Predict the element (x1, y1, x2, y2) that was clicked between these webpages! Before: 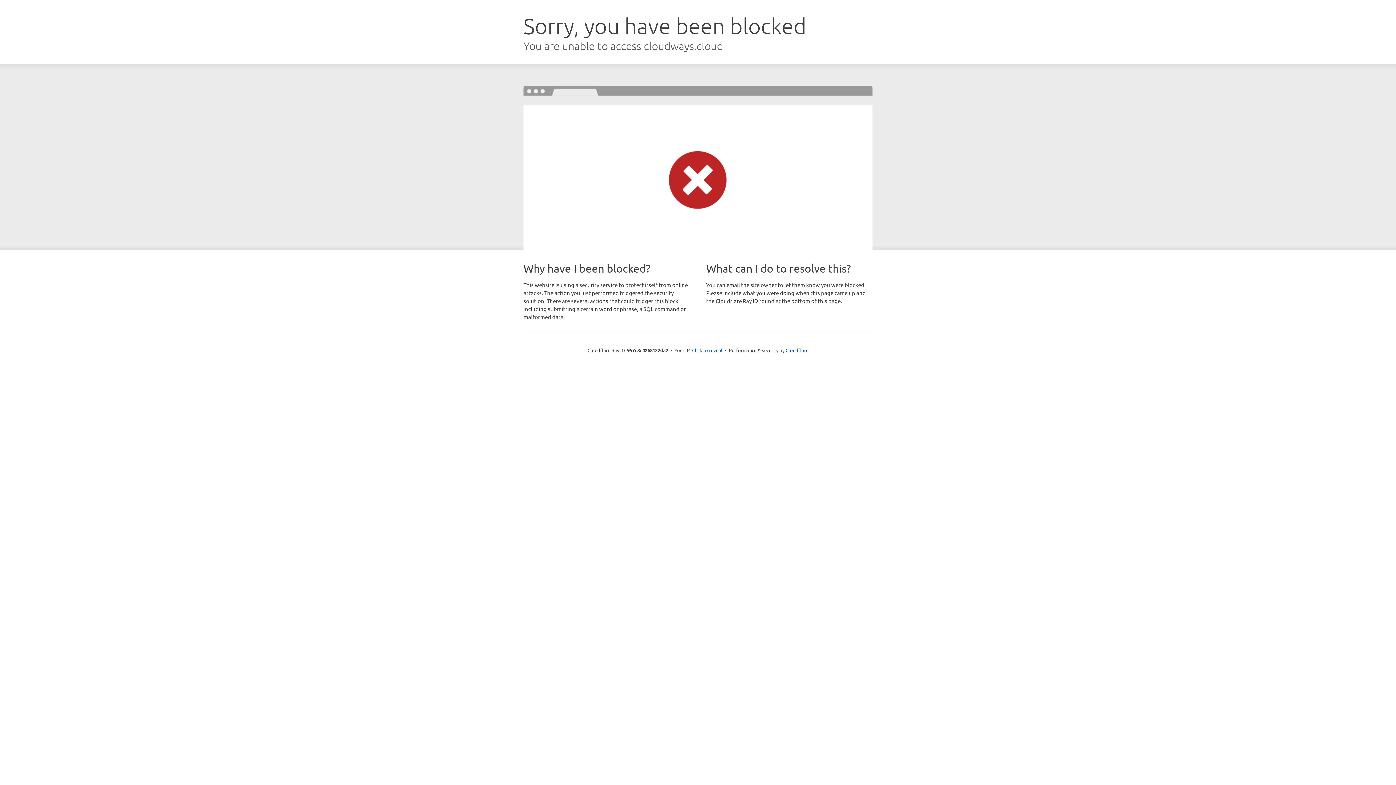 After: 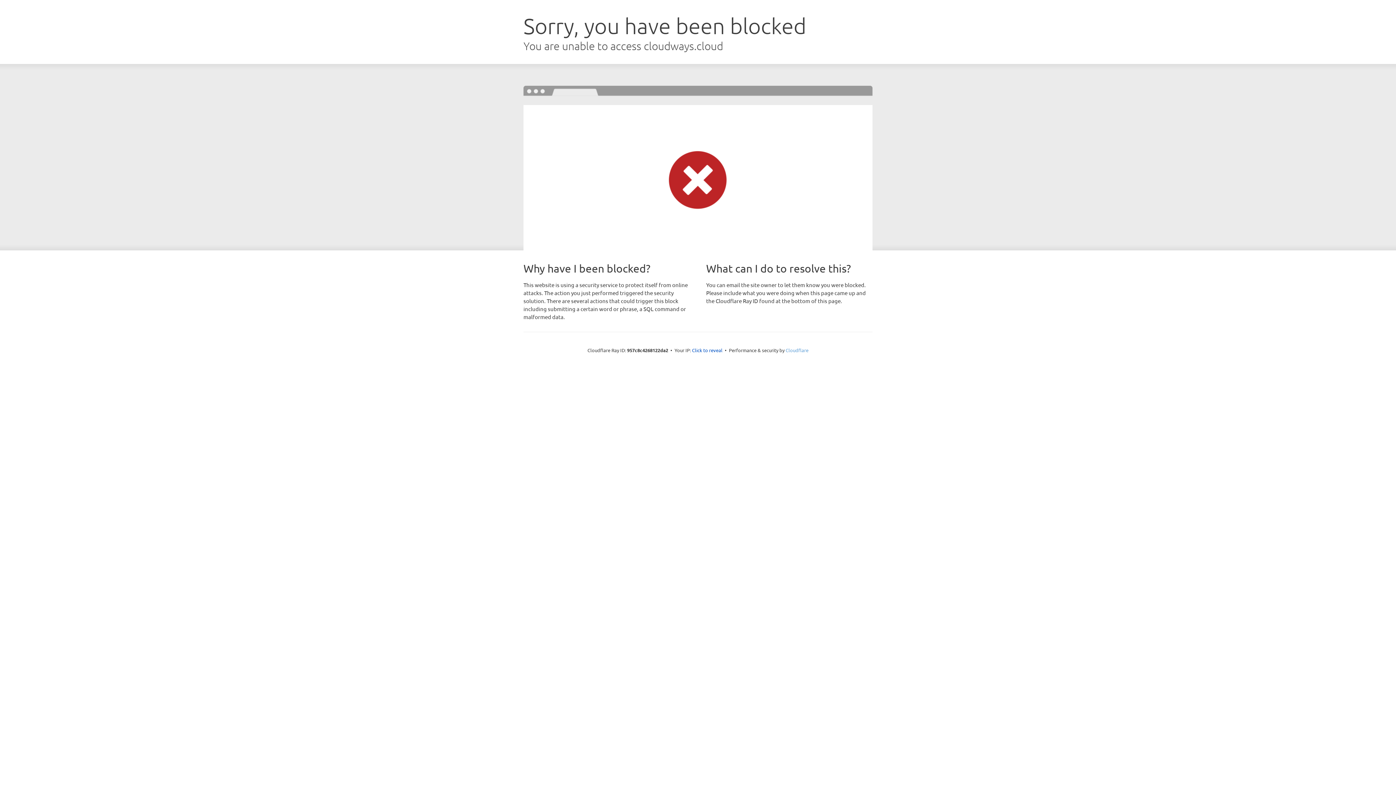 Action: label: Cloudflare bbox: (785, 347, 808, 353)